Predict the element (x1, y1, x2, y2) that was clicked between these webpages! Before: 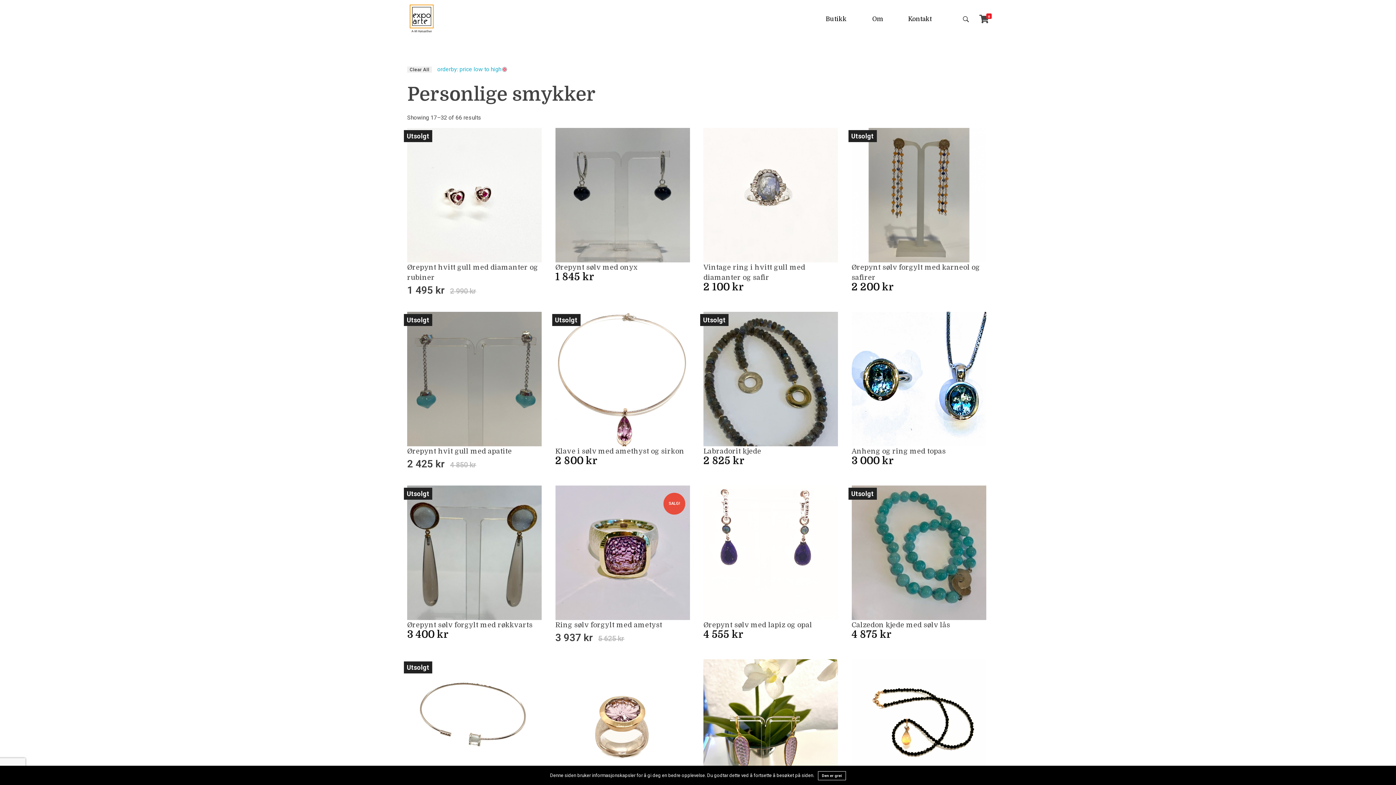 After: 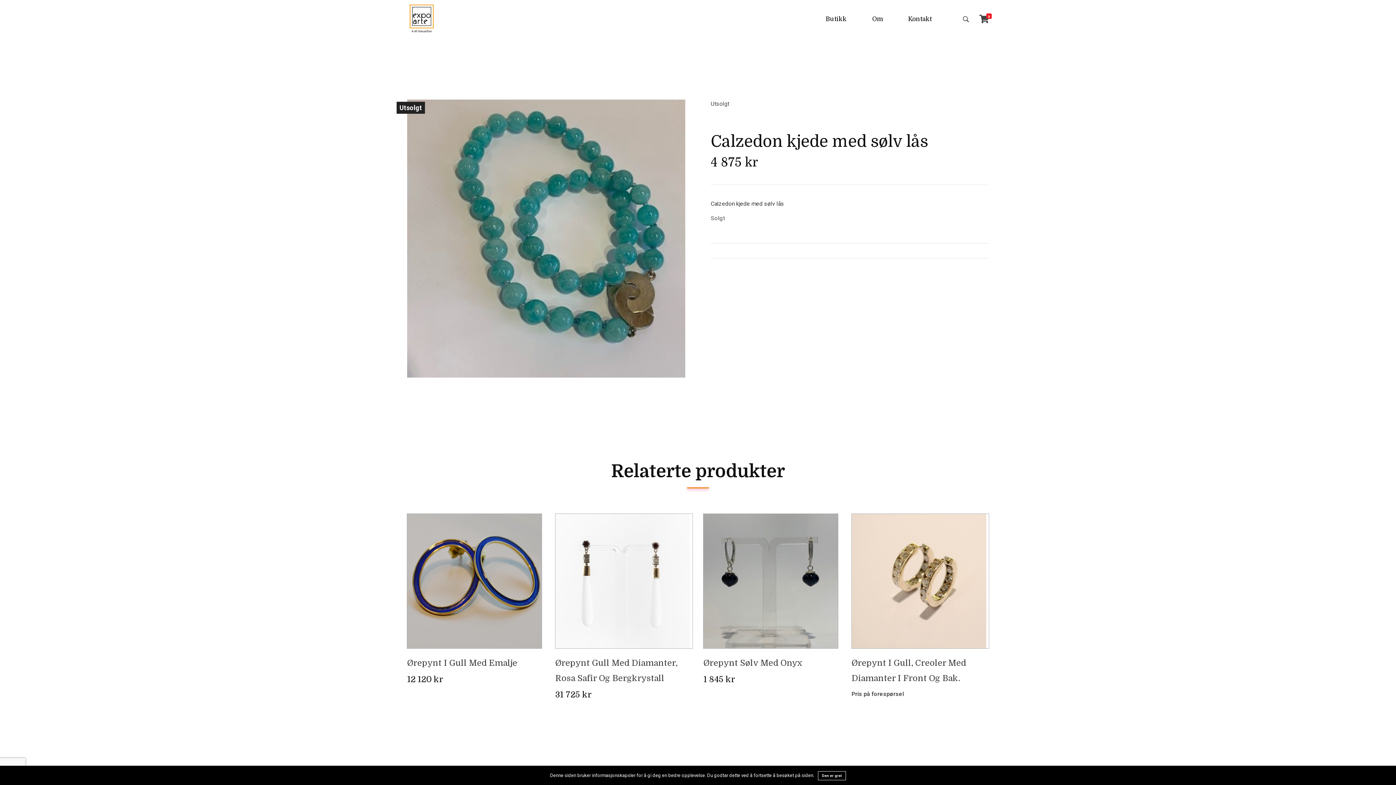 Action: label: Calzedon kjede med sølv lås bbox: (851, 620, 989, 630)